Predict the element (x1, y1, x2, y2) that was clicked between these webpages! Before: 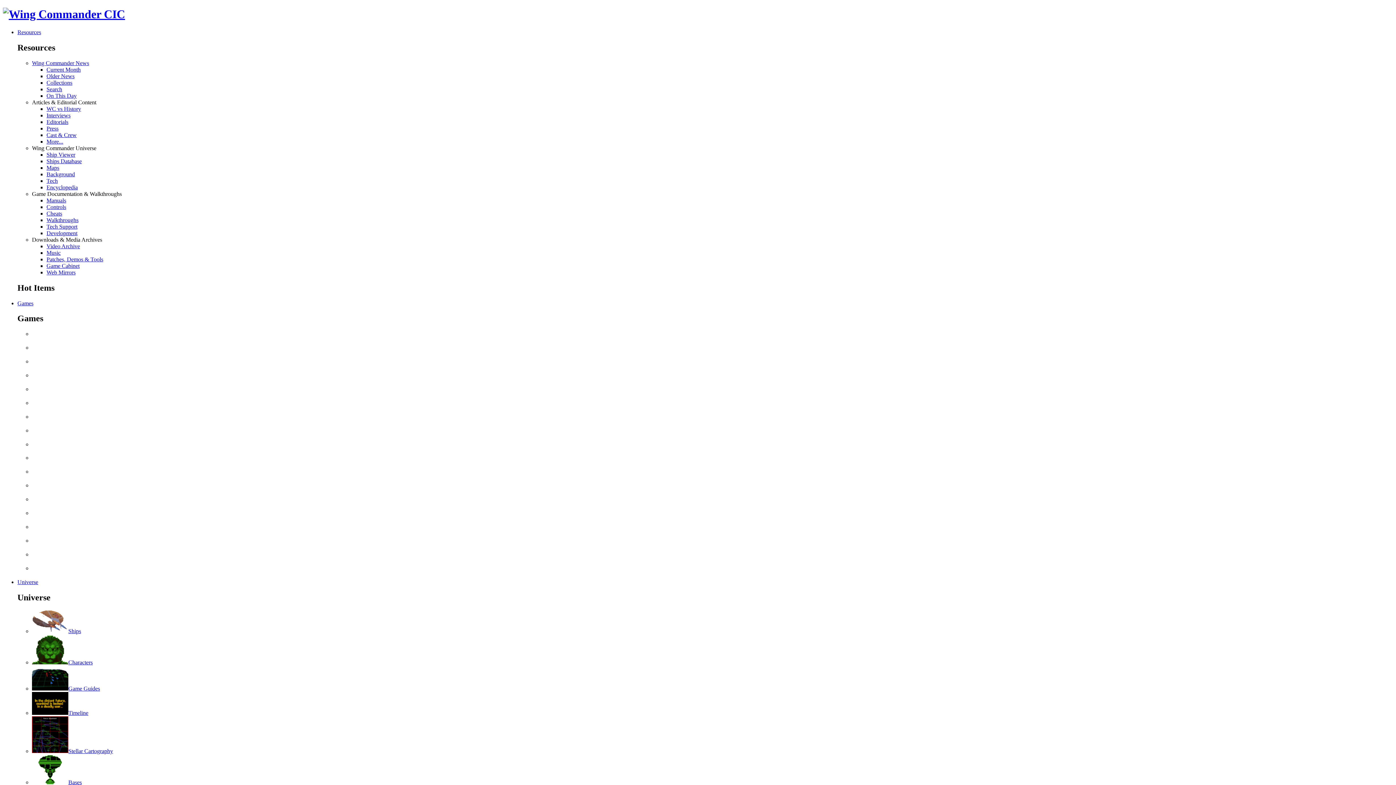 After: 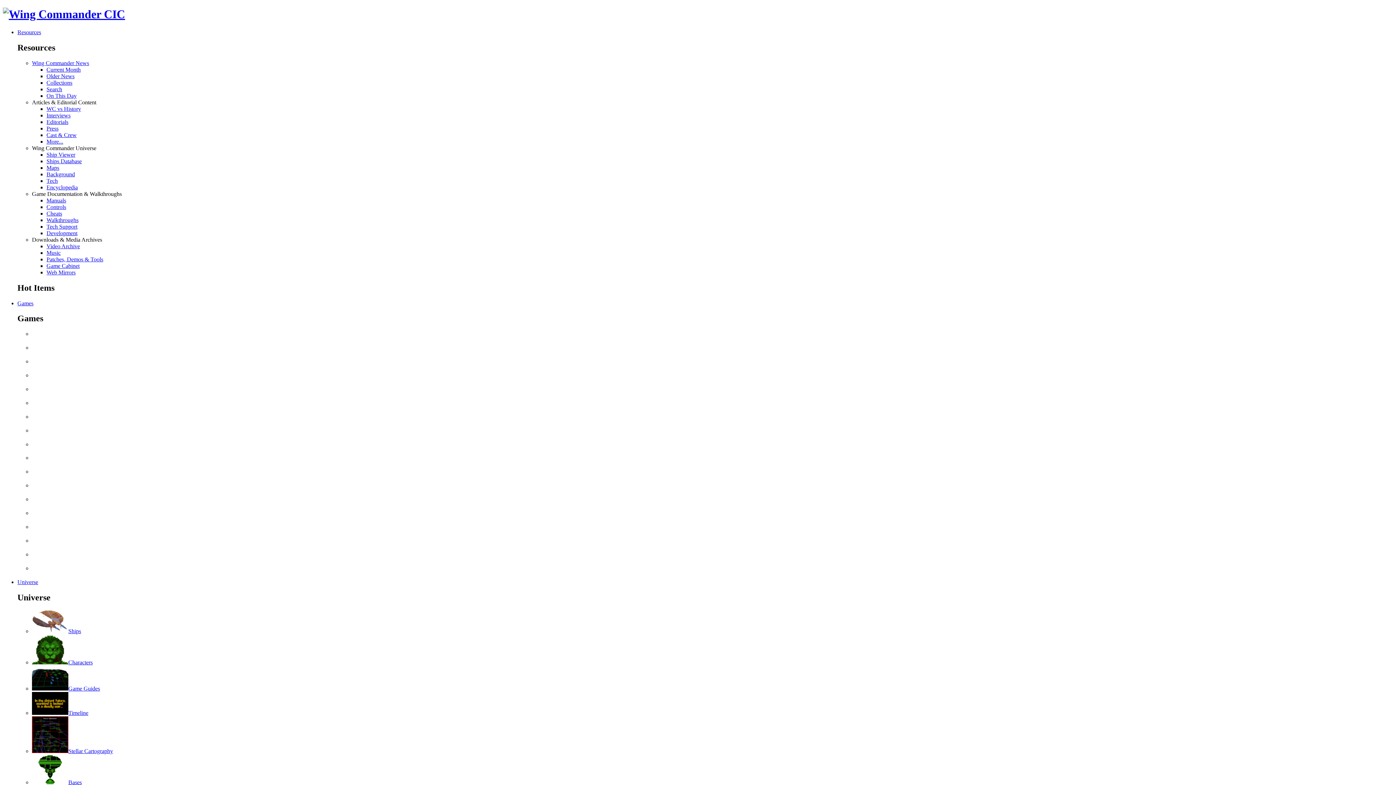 Action: bbox: (46, 230, 77, 236) label: Development